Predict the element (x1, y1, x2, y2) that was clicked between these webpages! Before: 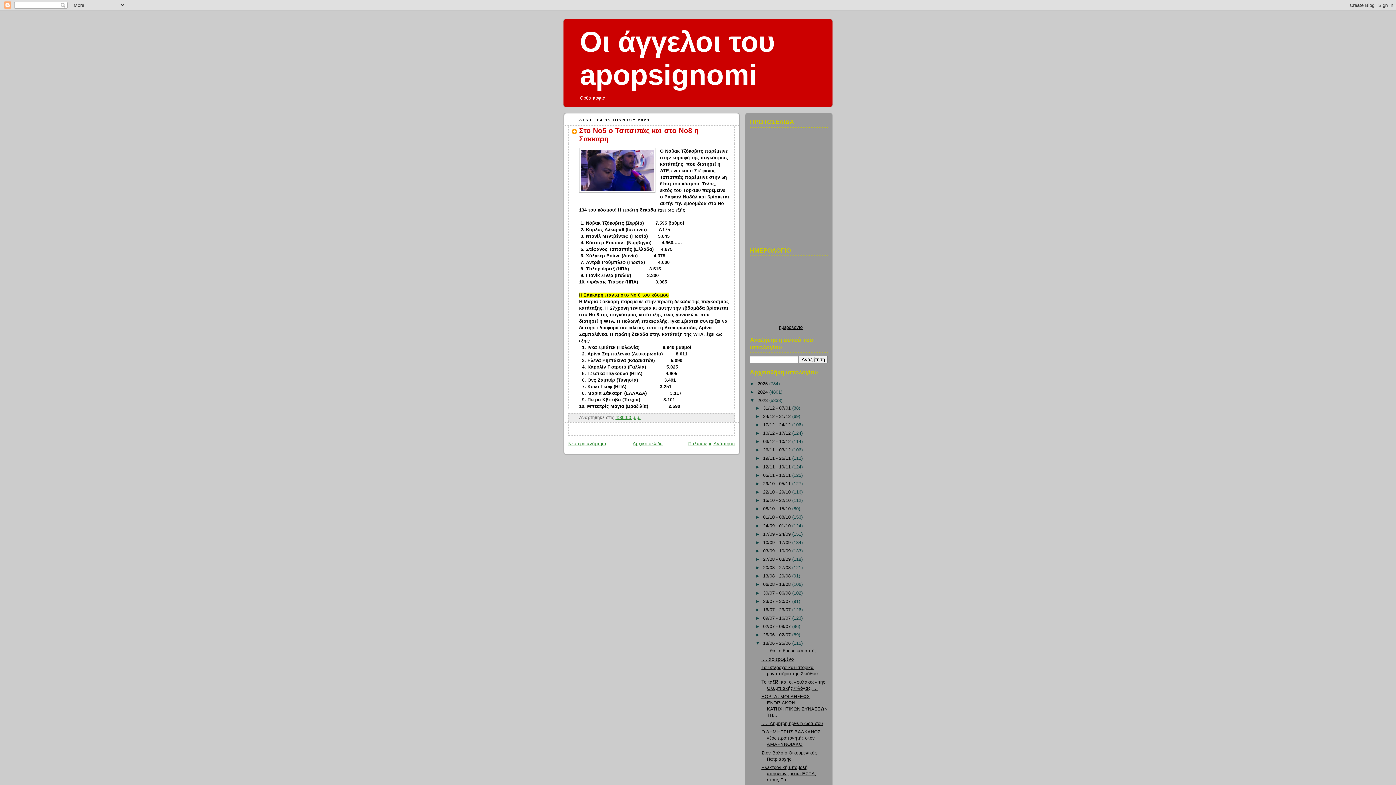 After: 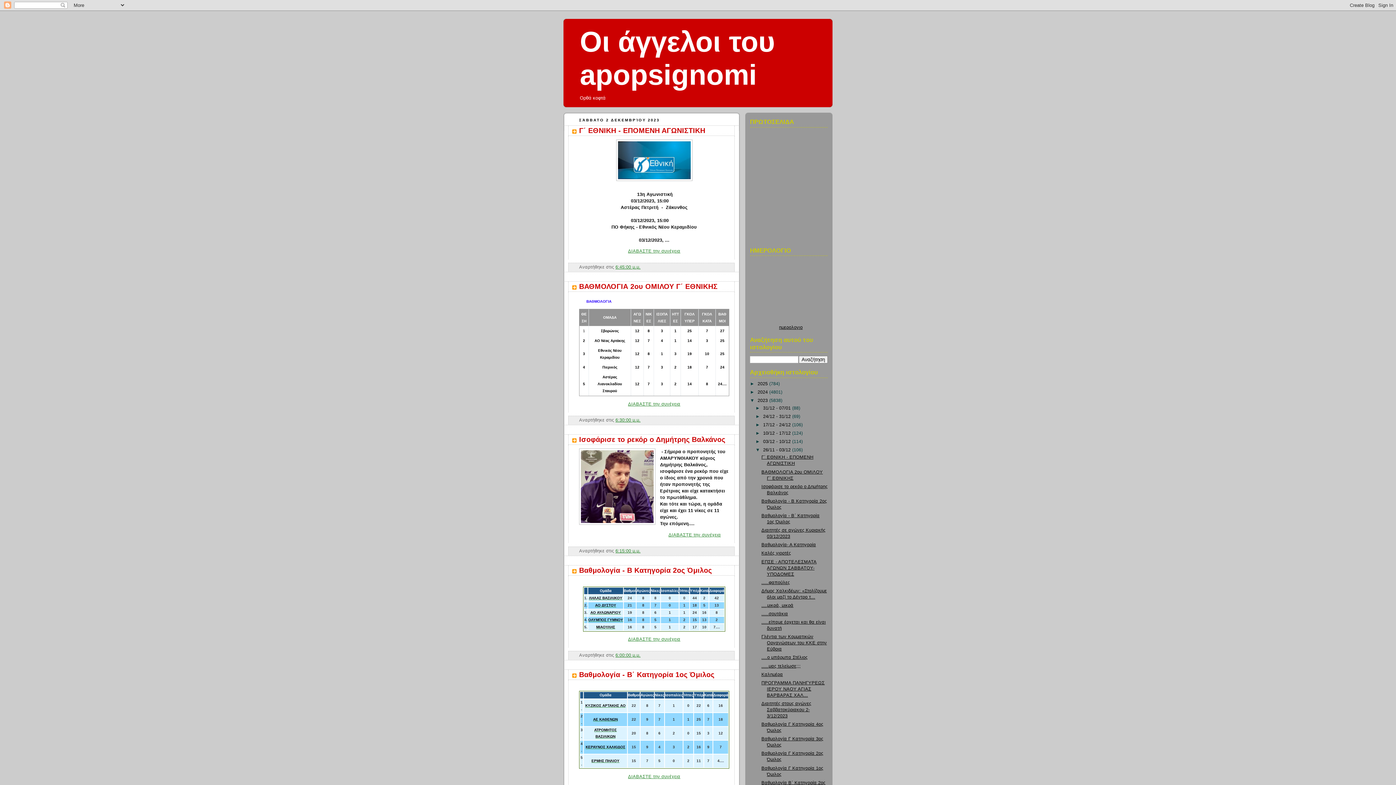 Action: bbox: (763, 447, 792, 452) label: 26/11 - 03/12 